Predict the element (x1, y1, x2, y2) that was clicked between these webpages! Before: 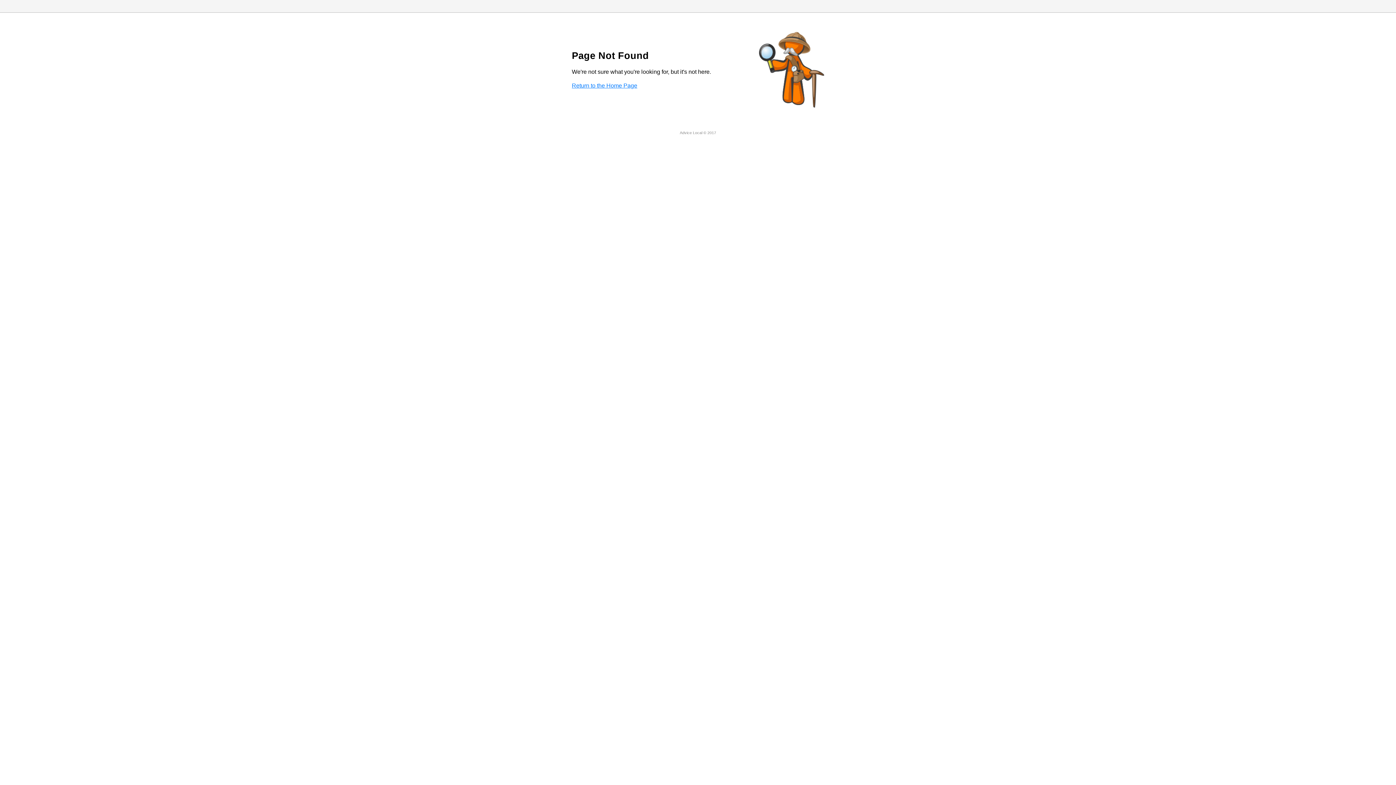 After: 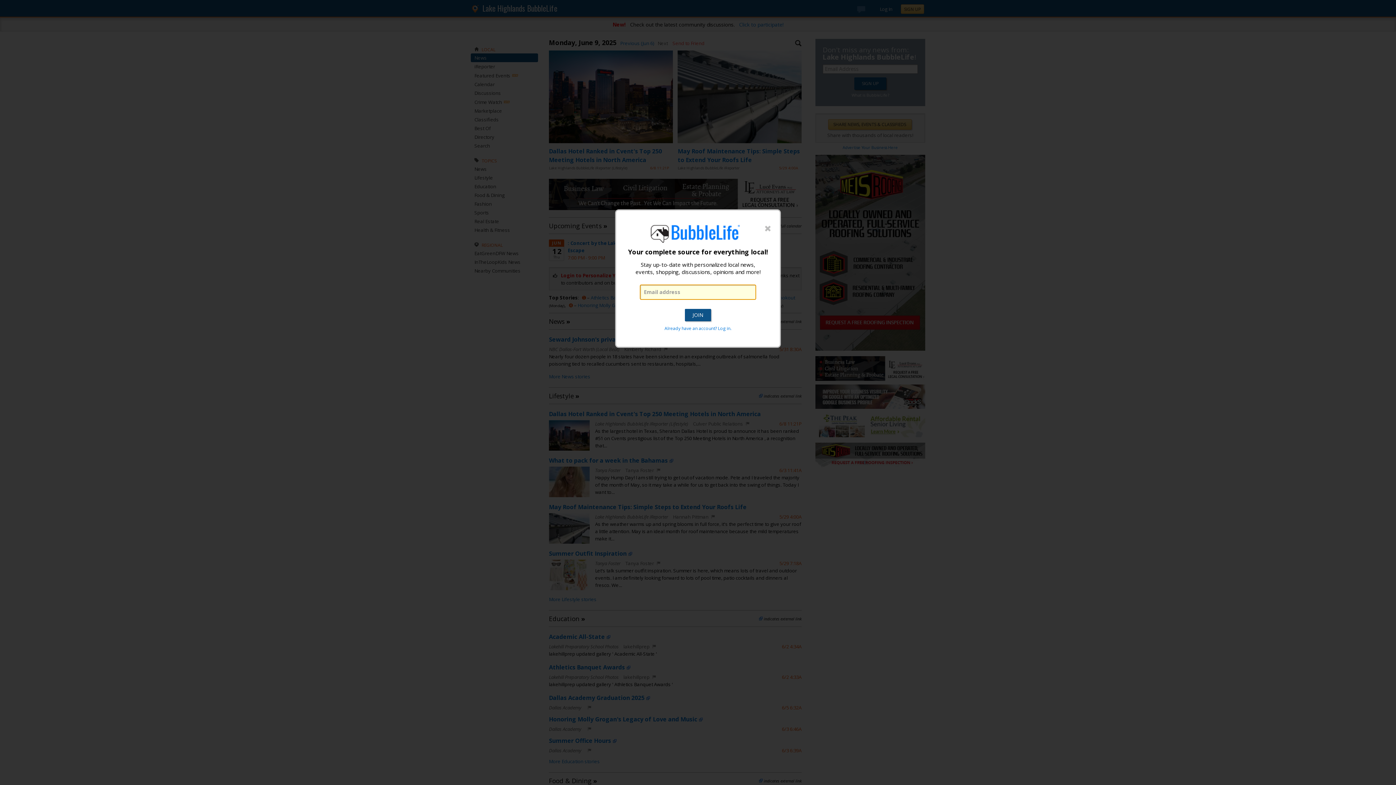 Action: bbox: (572, 82, 637, 88) label: Return to the Home Page